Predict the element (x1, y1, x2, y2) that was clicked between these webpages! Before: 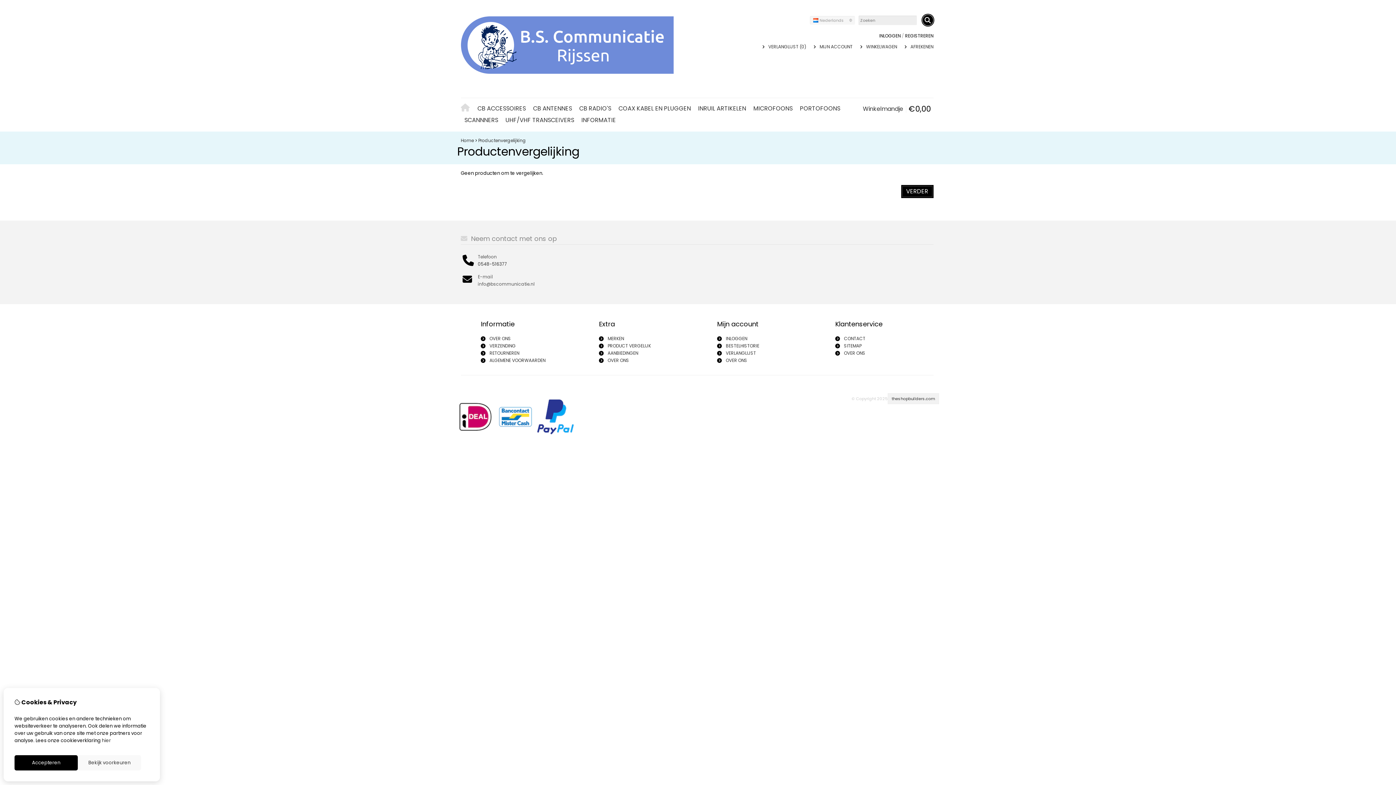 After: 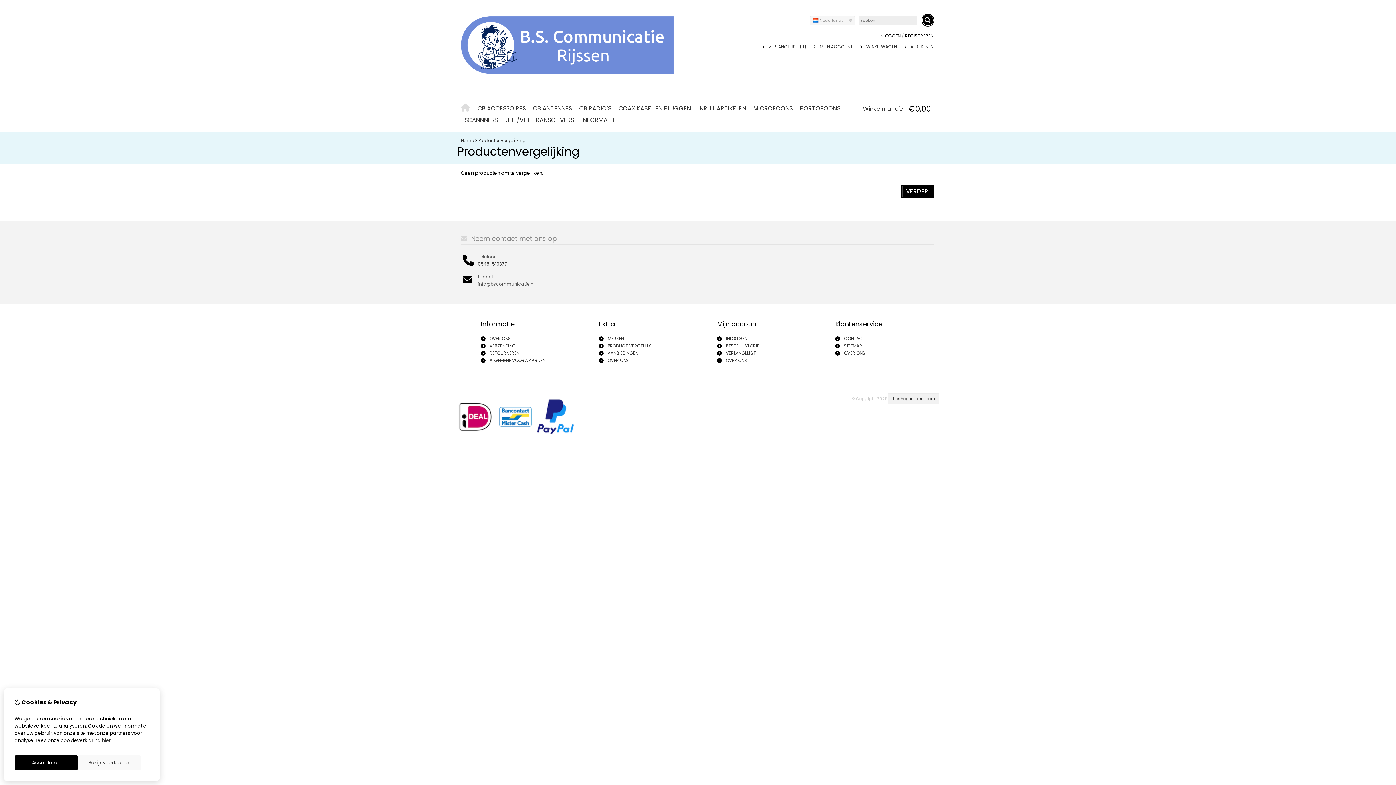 Action: label: PRODUCT VERGELIJK bbox: (607, 342, 651, 349)